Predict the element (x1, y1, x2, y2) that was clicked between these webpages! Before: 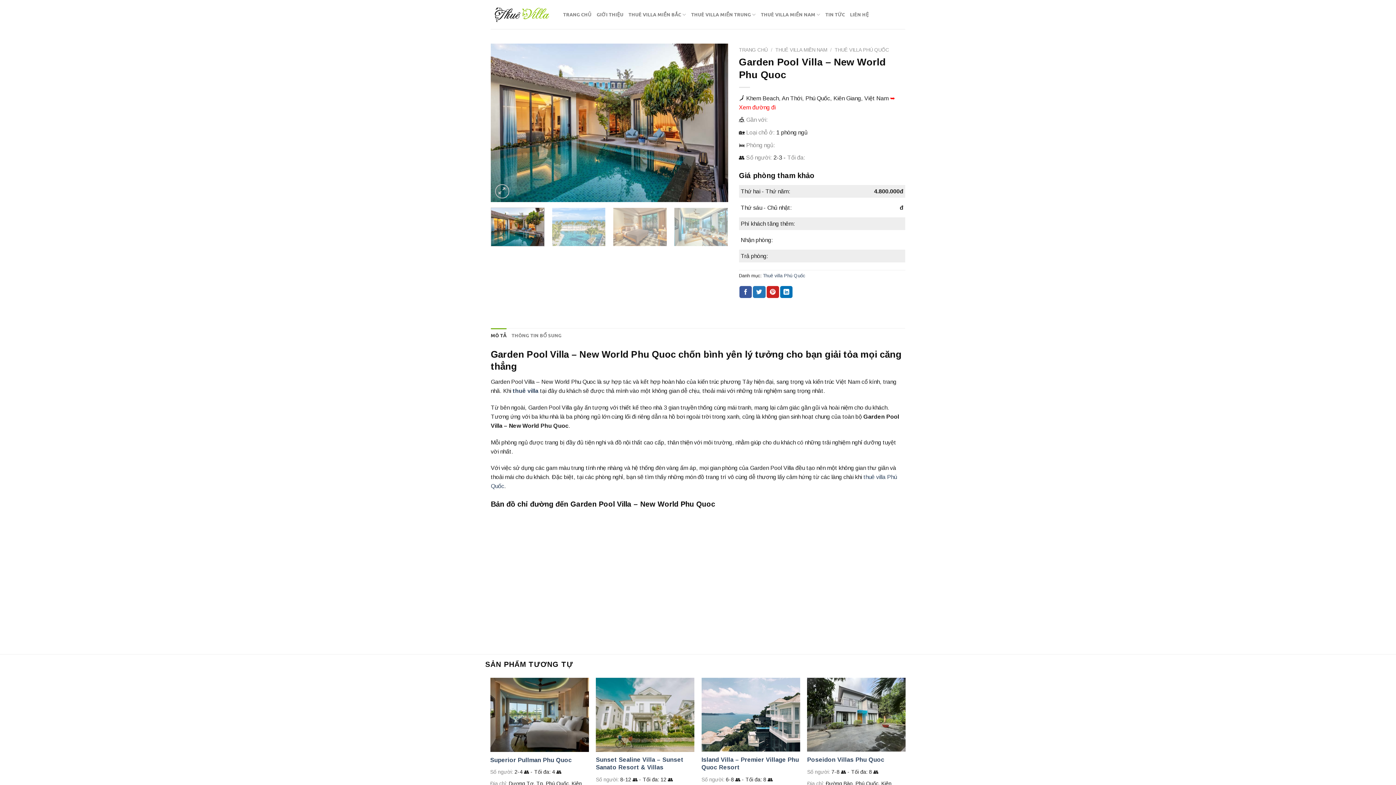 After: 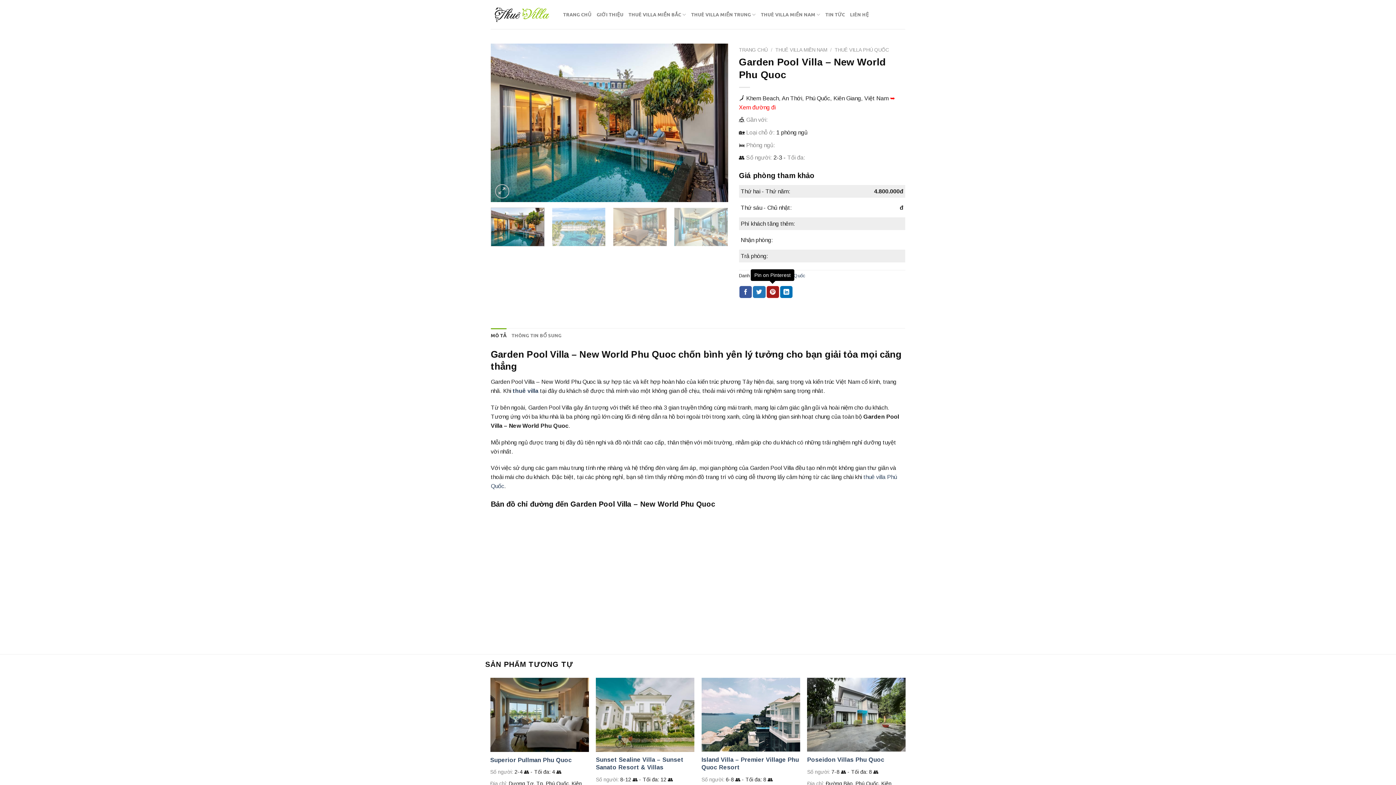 Action: bbox: (766, 286, 779, 298) label: Pin on Pinterest